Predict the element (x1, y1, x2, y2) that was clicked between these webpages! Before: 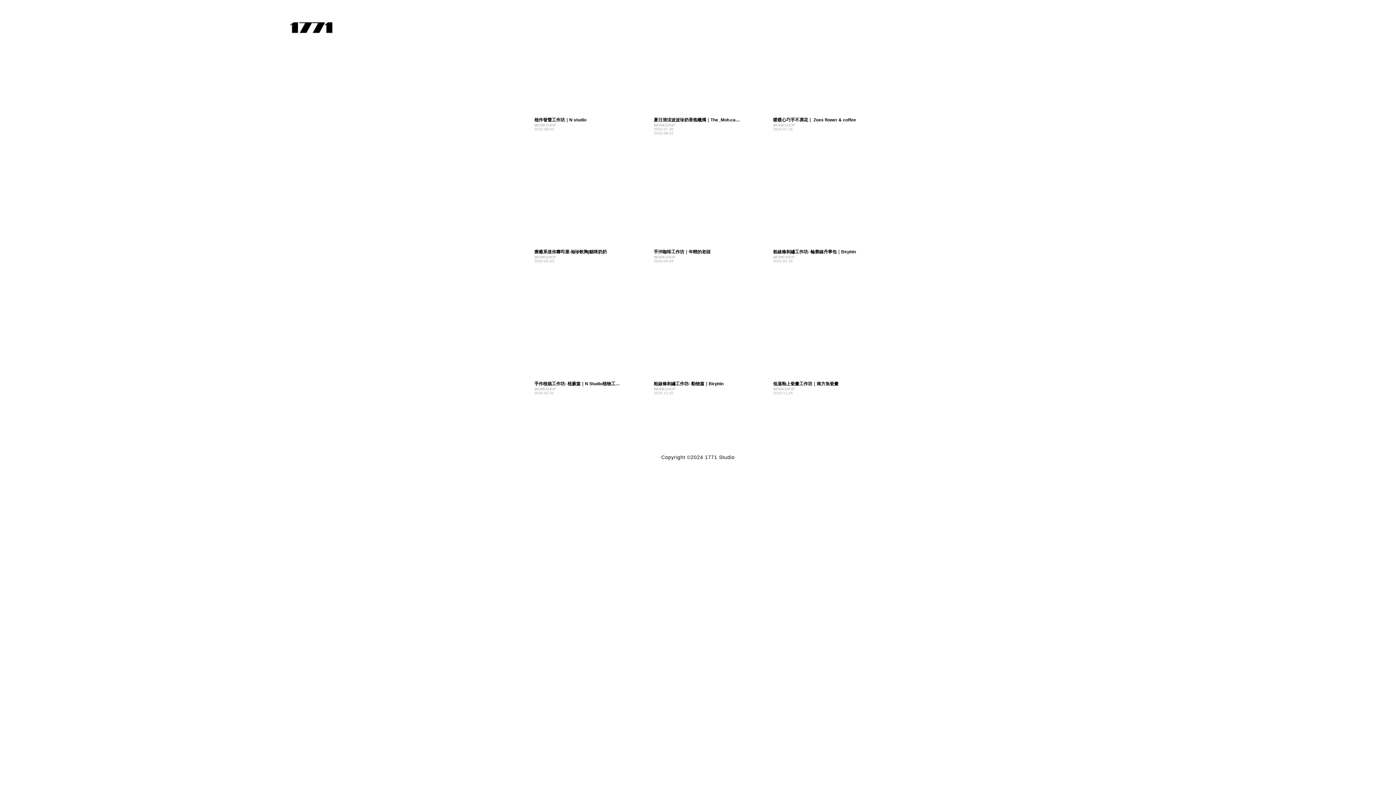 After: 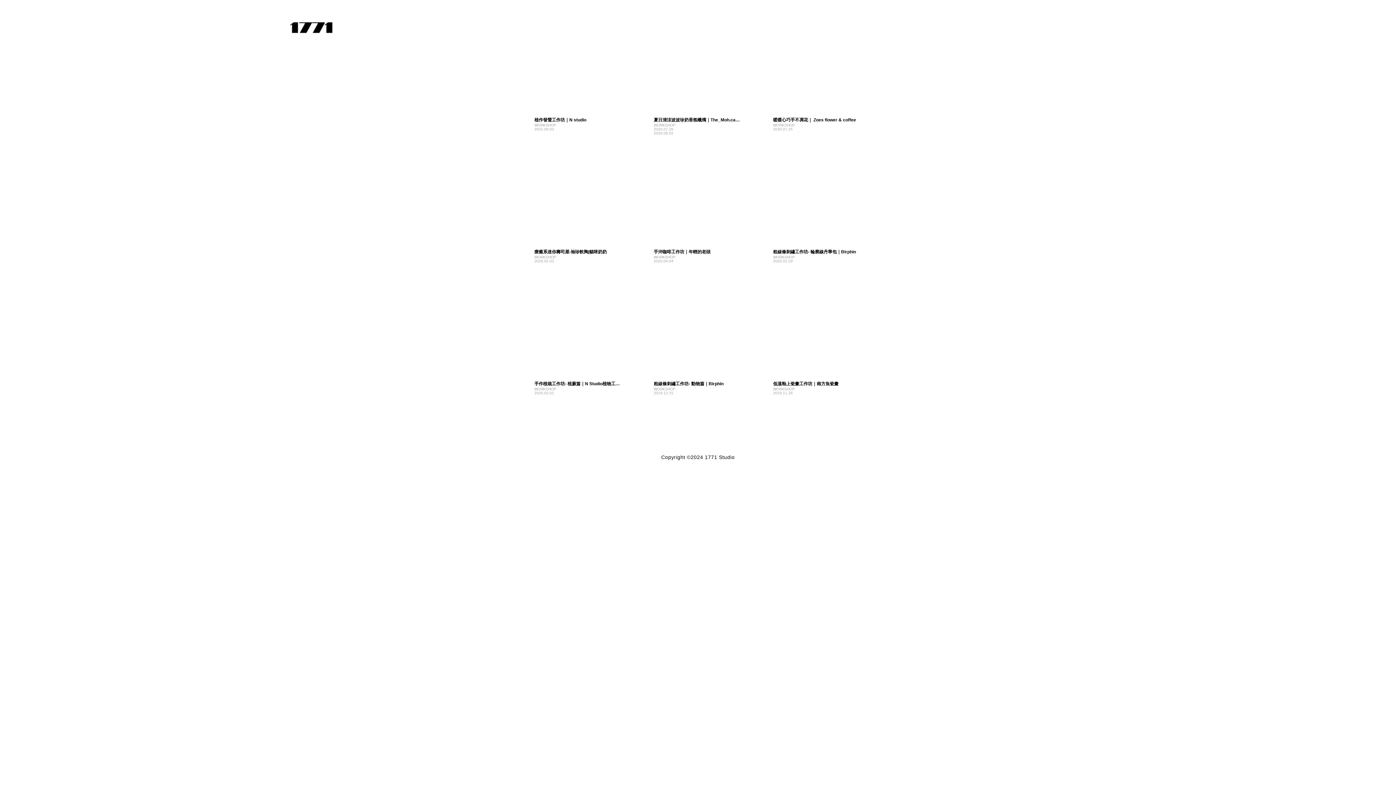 Action: bbox: (534, 66, 621, 165) label: 植作發聲工作坊｜N studio

WORKSHOP
2022.09.03